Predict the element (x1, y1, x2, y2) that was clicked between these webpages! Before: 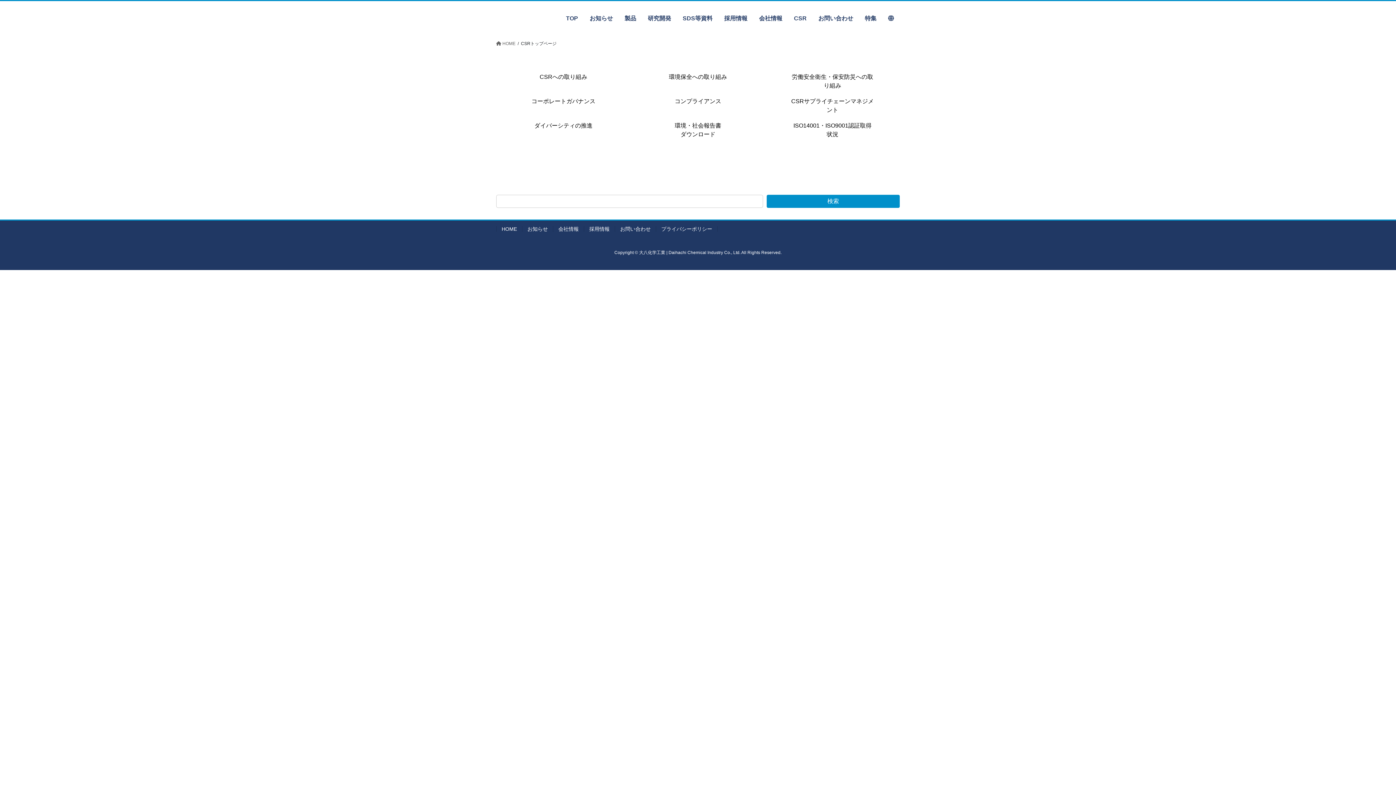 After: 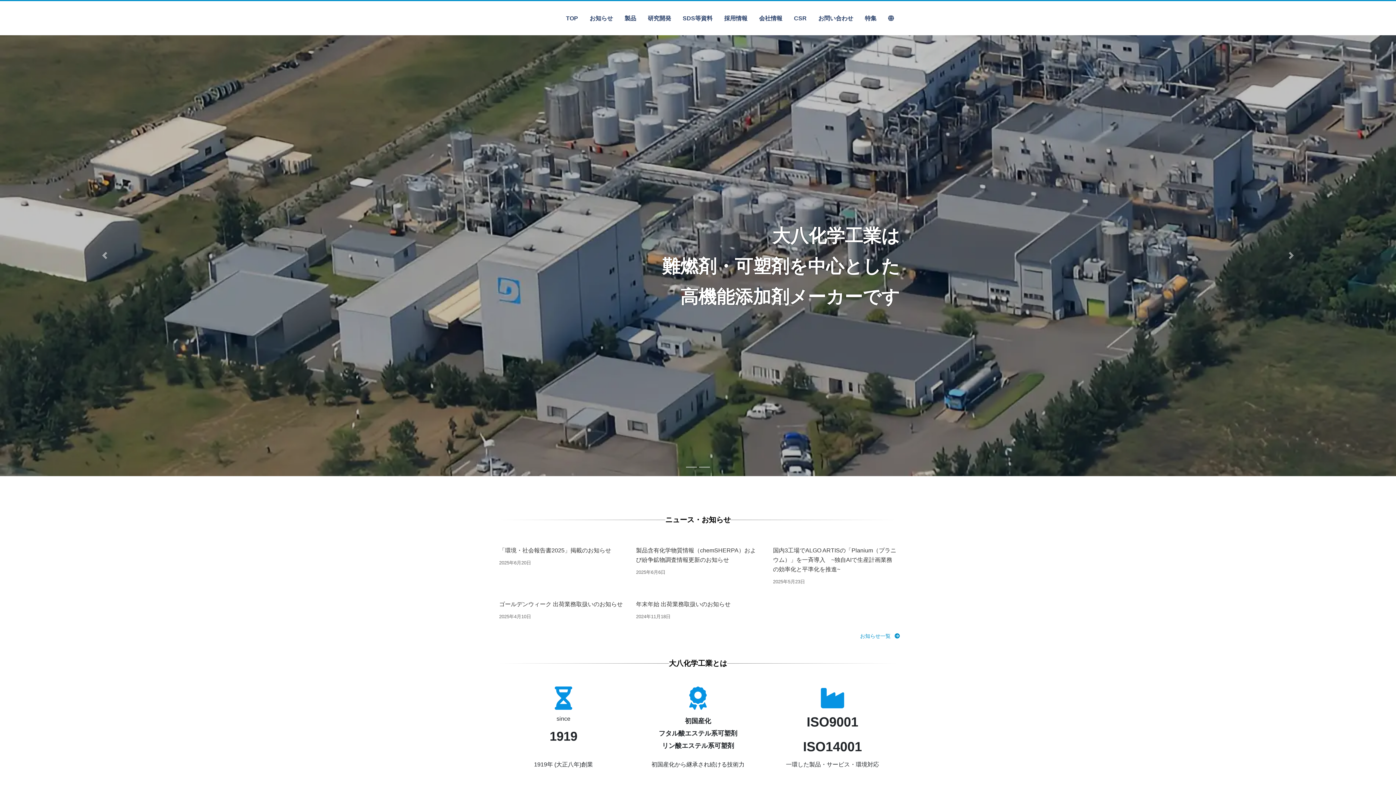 Action: bbox: (496, 226, 522, 231) label: HOME